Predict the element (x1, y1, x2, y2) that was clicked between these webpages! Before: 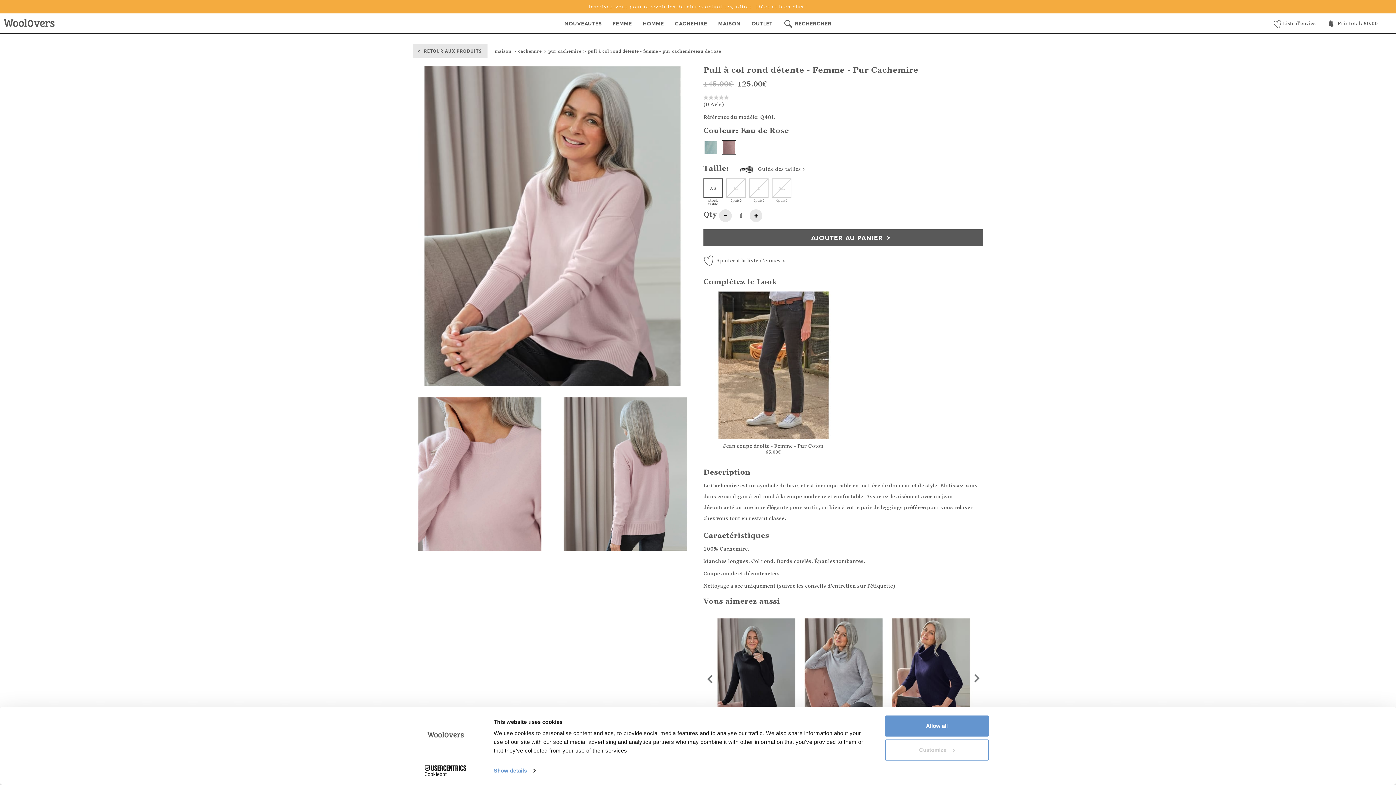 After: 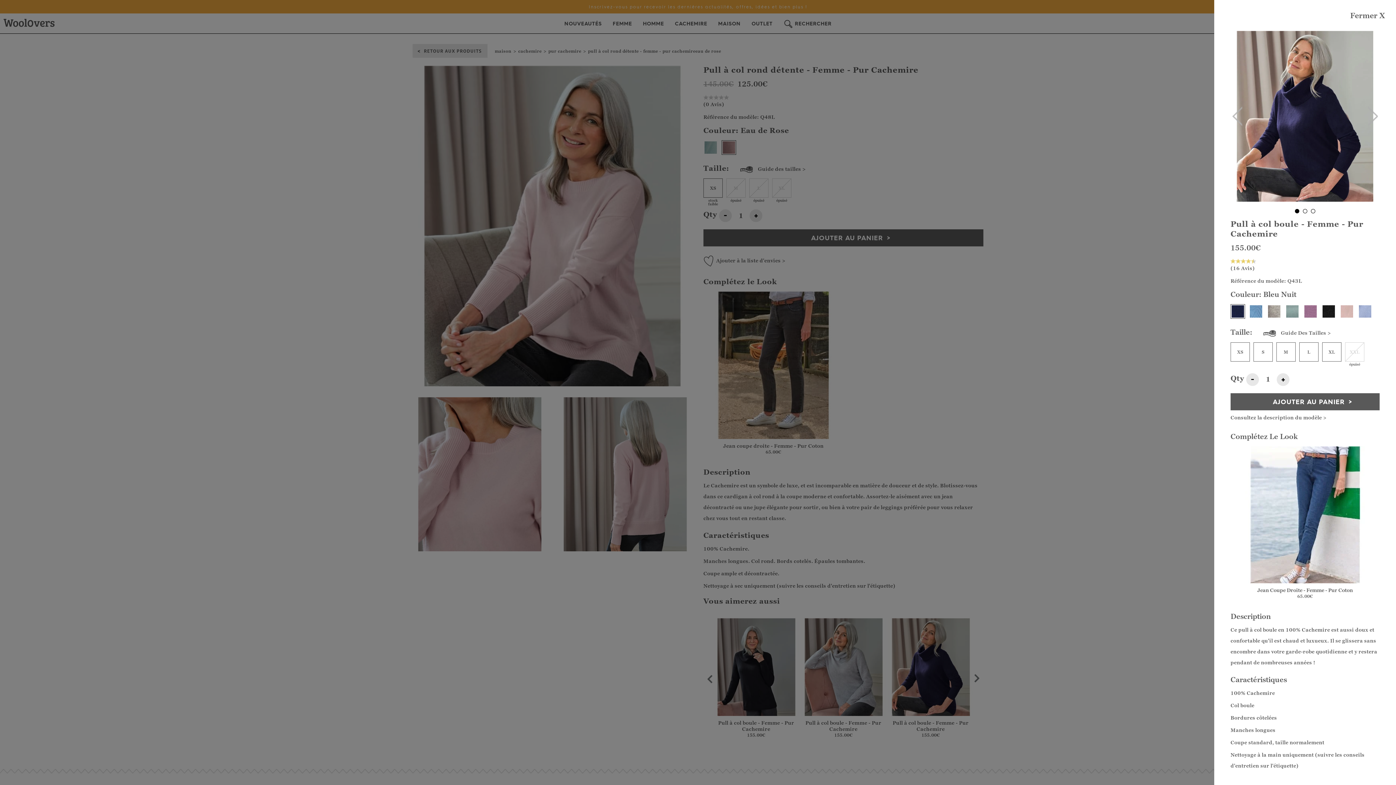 Action: bbox: (888, 618, 973, 716)